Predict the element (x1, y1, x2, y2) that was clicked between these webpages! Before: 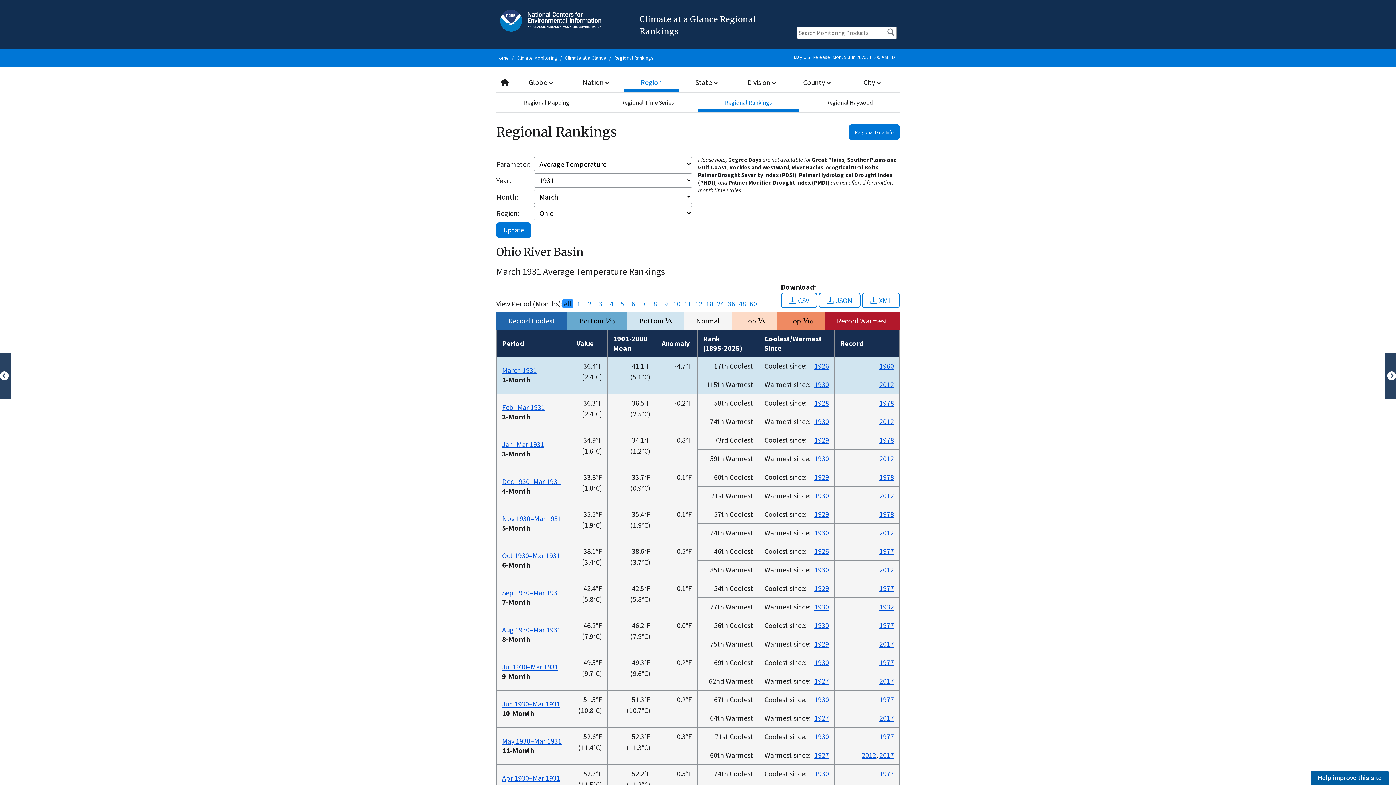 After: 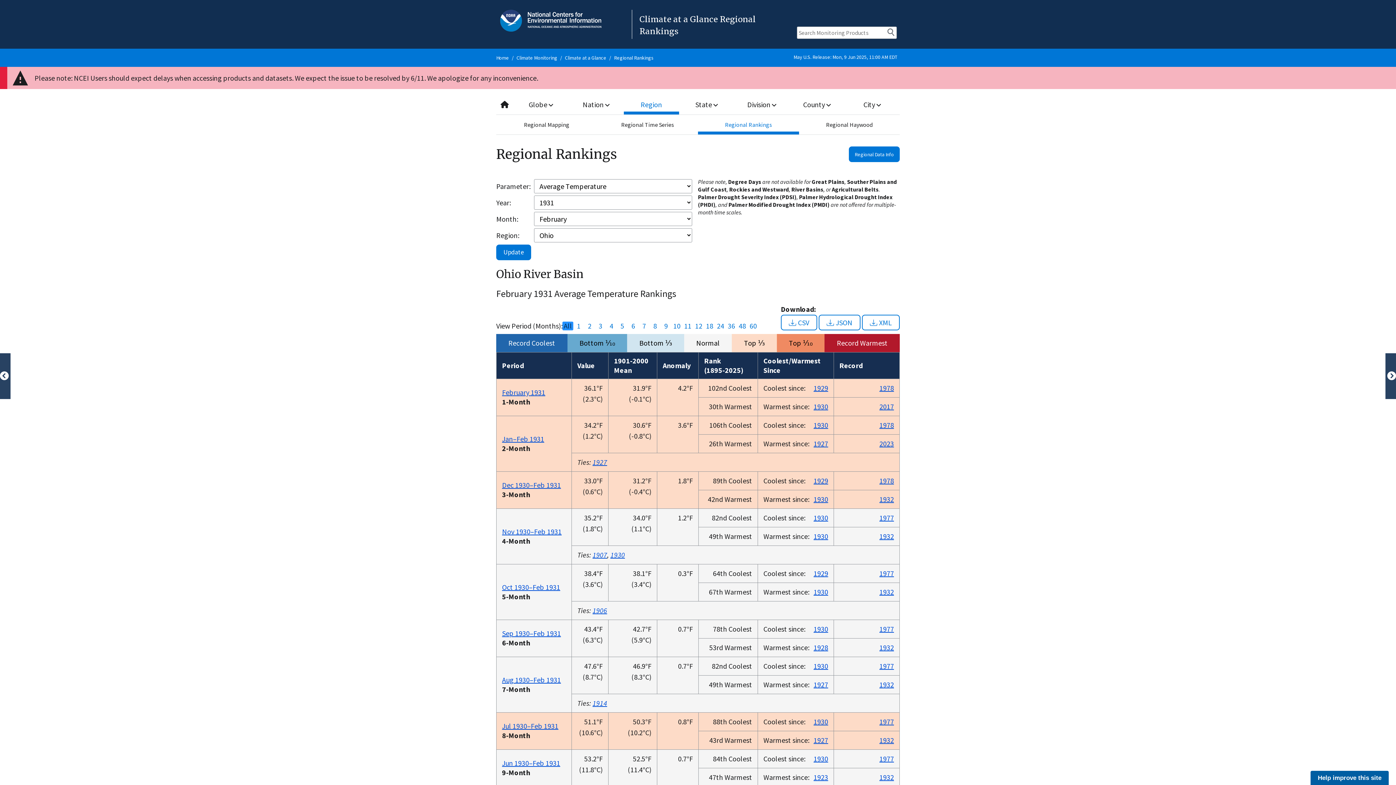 Action: bbox: (-1, 353, 10, 399)